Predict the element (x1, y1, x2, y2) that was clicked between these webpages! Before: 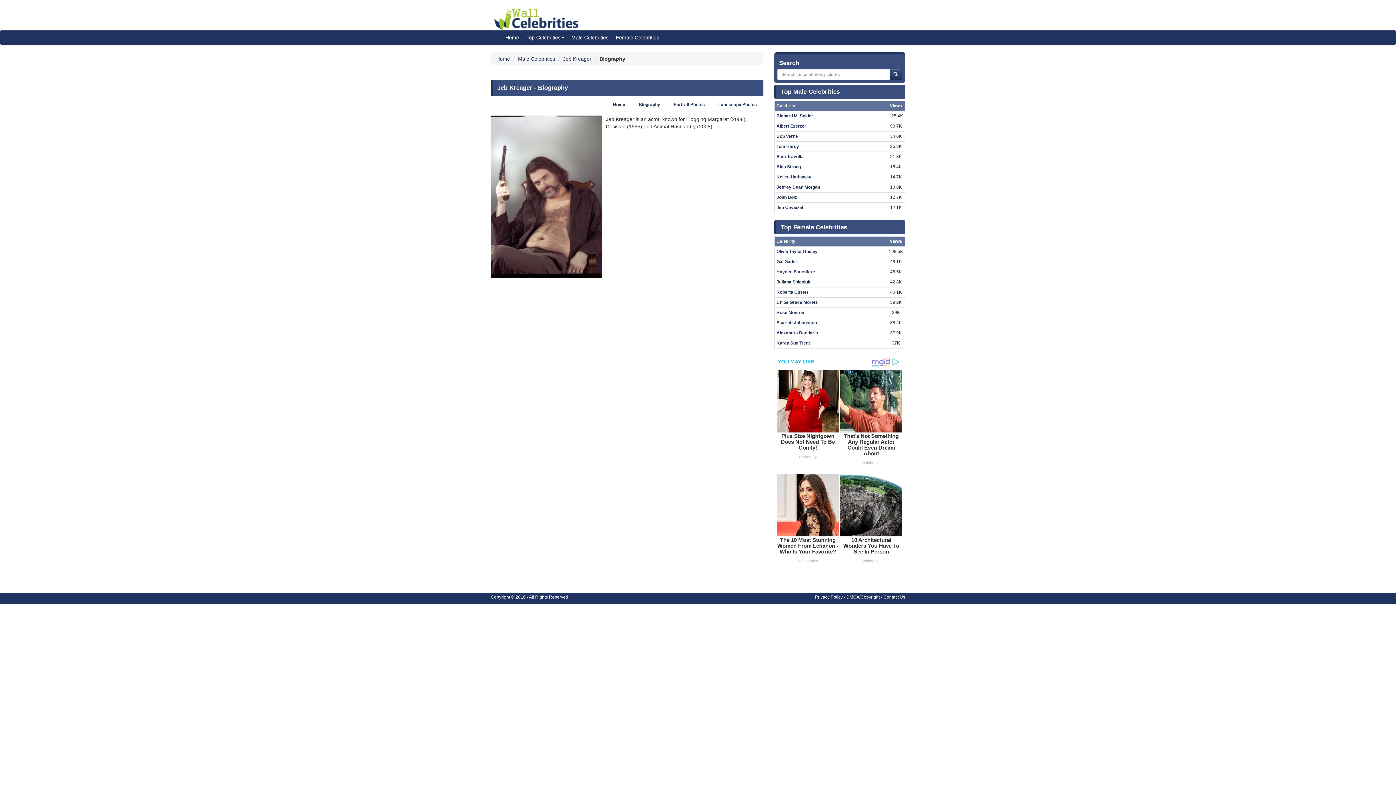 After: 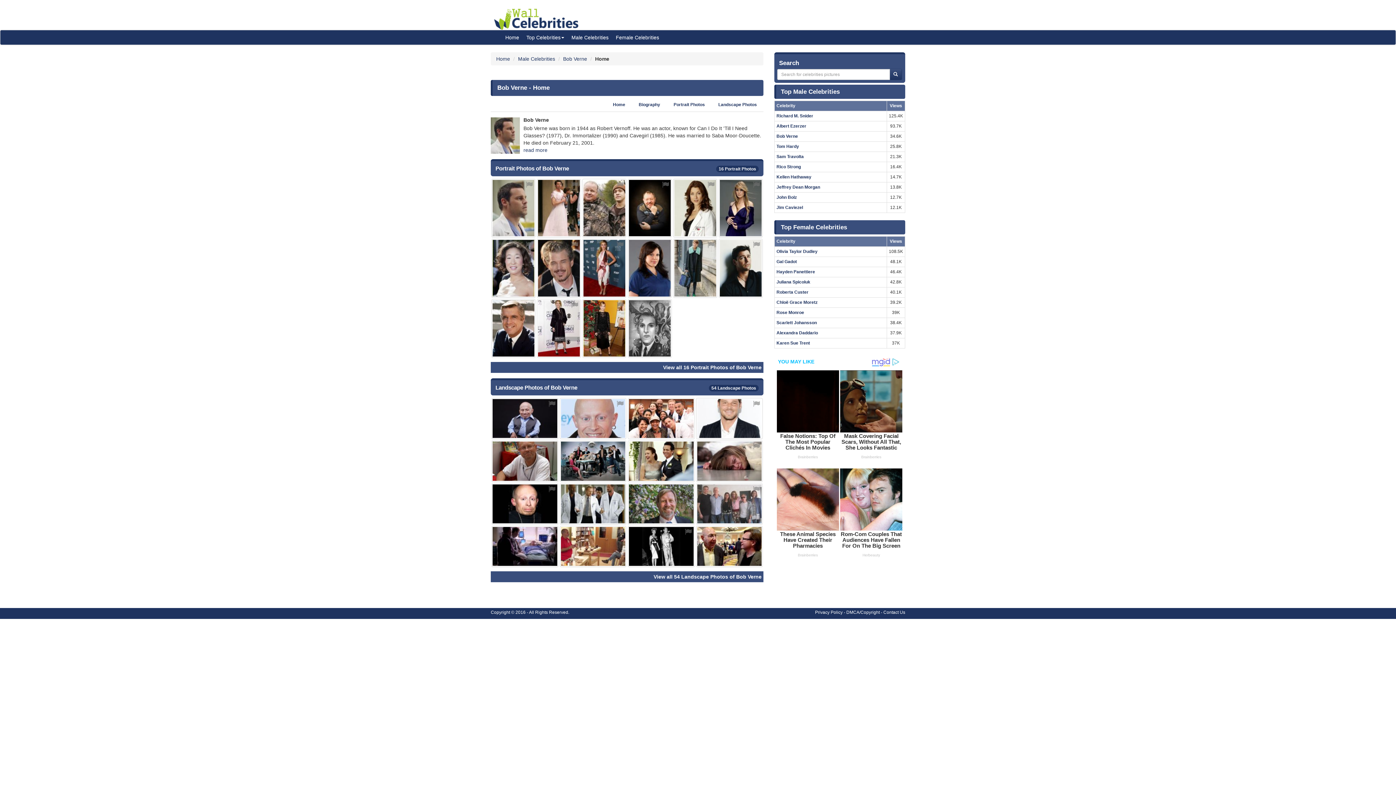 Action: label: Bob Verne bbox: (776, 133, 798, 138)